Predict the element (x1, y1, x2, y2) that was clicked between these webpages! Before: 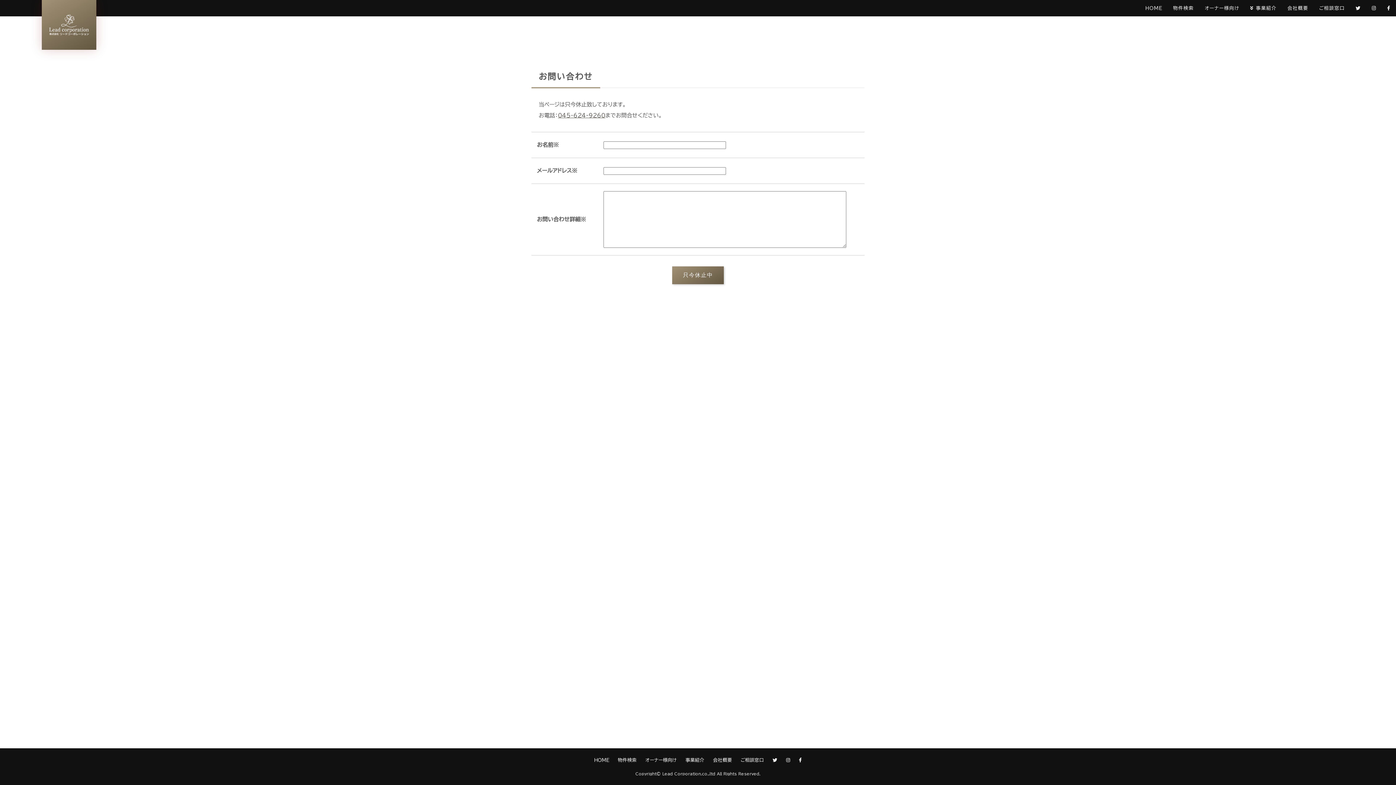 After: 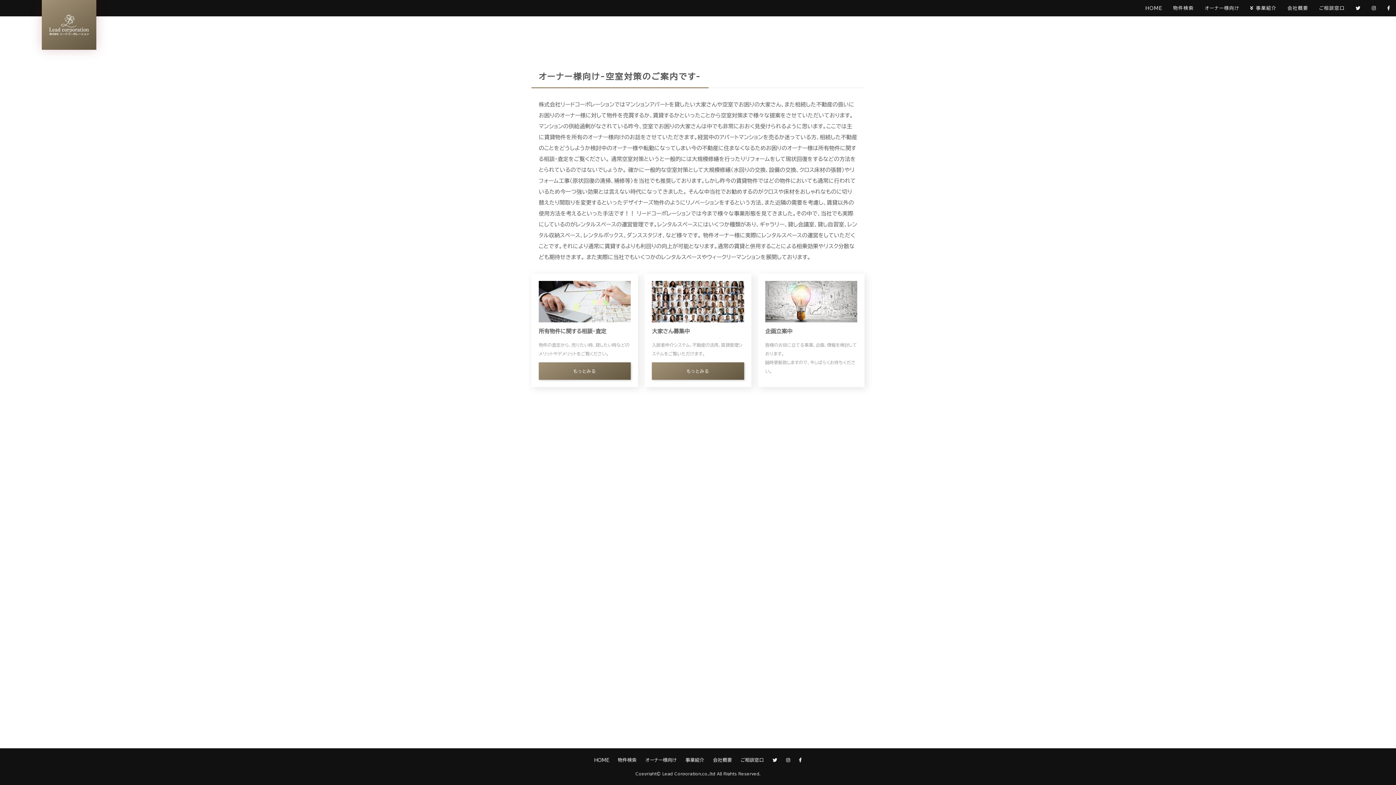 Action: label: オーナー様向け bbox: (645, 758, 676, 762)